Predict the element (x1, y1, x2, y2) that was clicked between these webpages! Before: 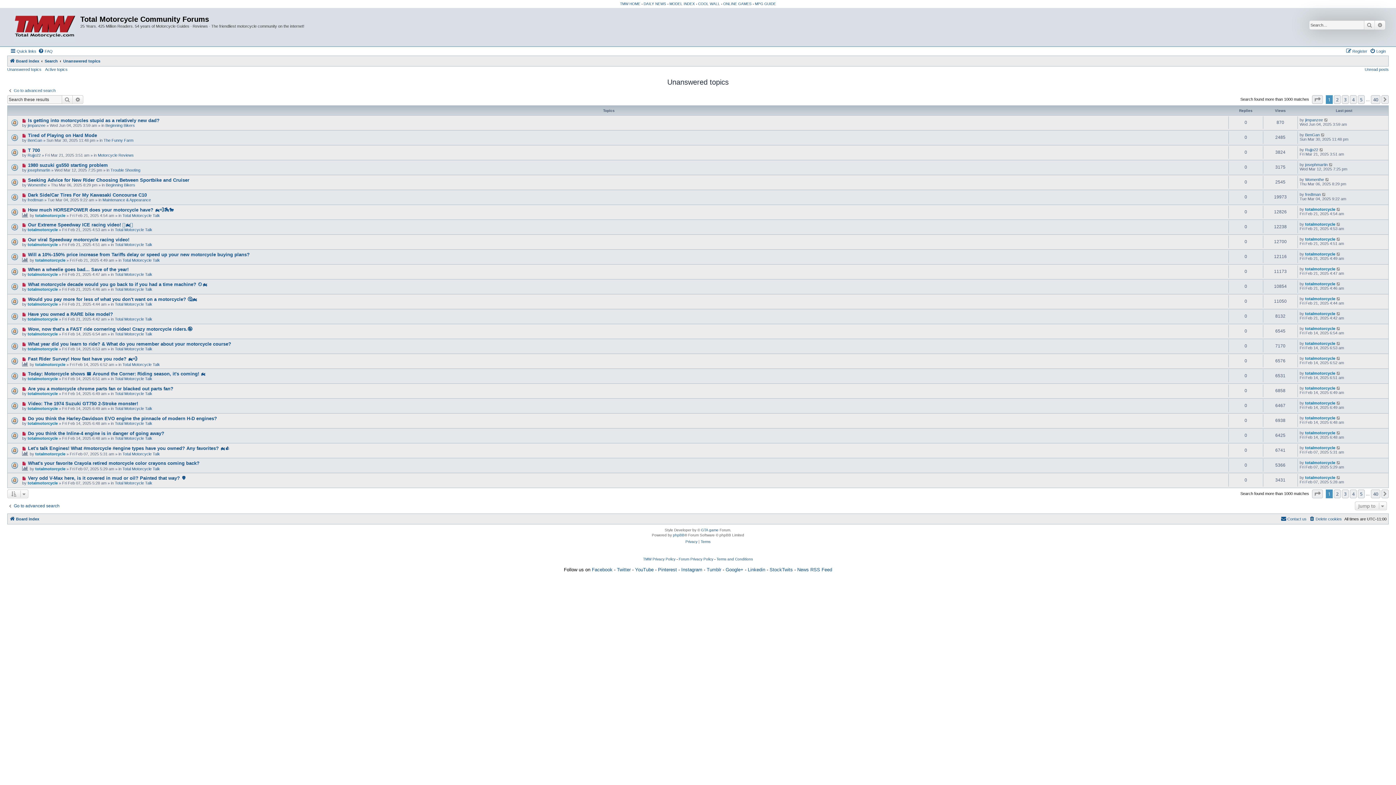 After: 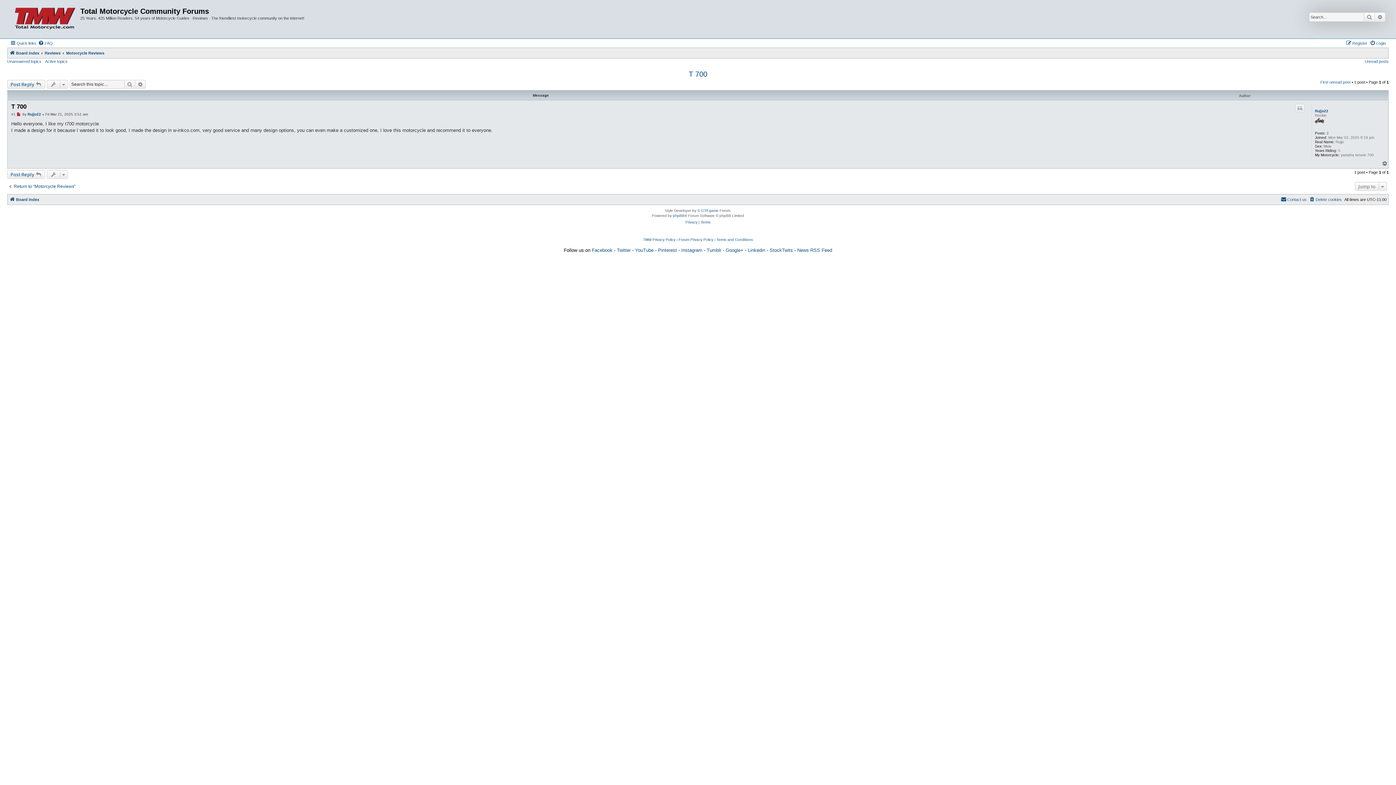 Action: bbox: (10, 146, 21, 157)